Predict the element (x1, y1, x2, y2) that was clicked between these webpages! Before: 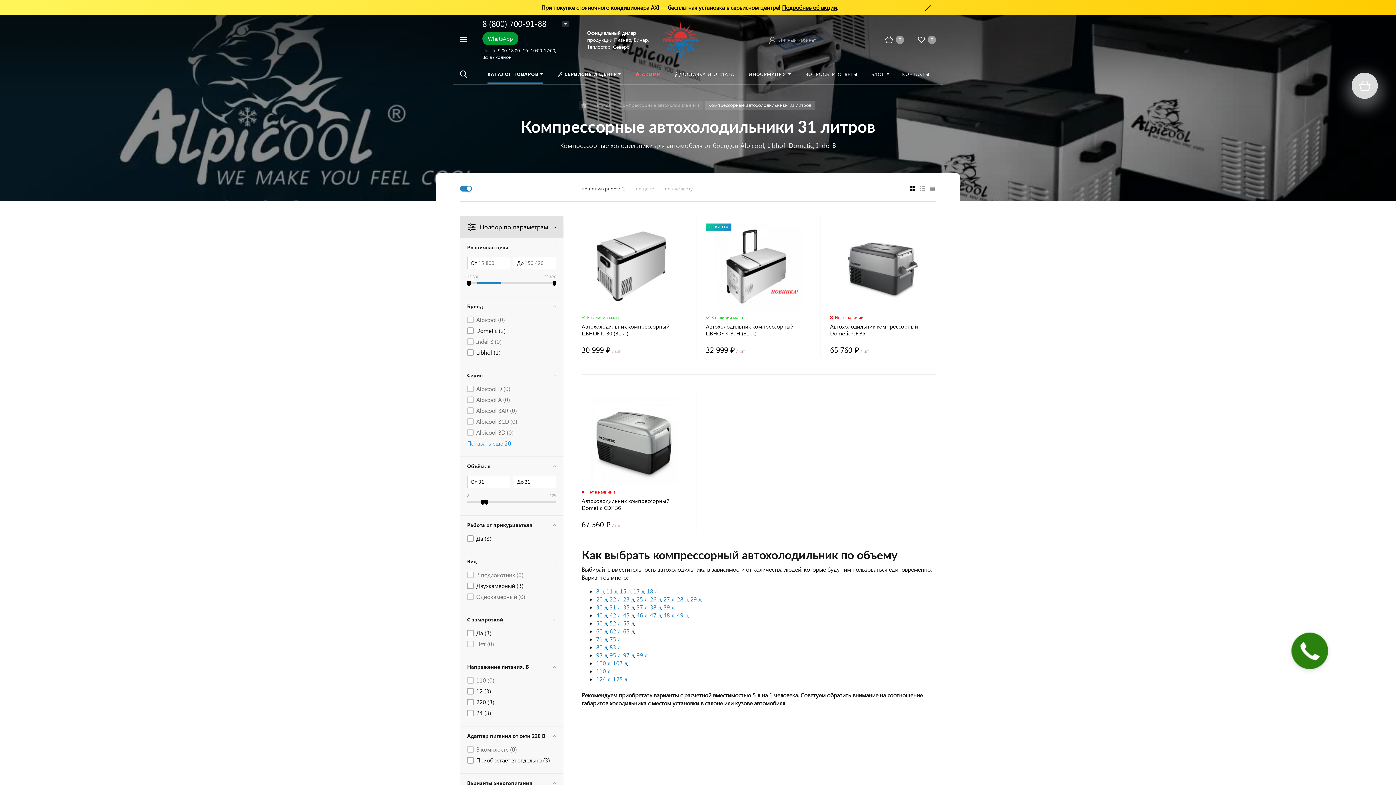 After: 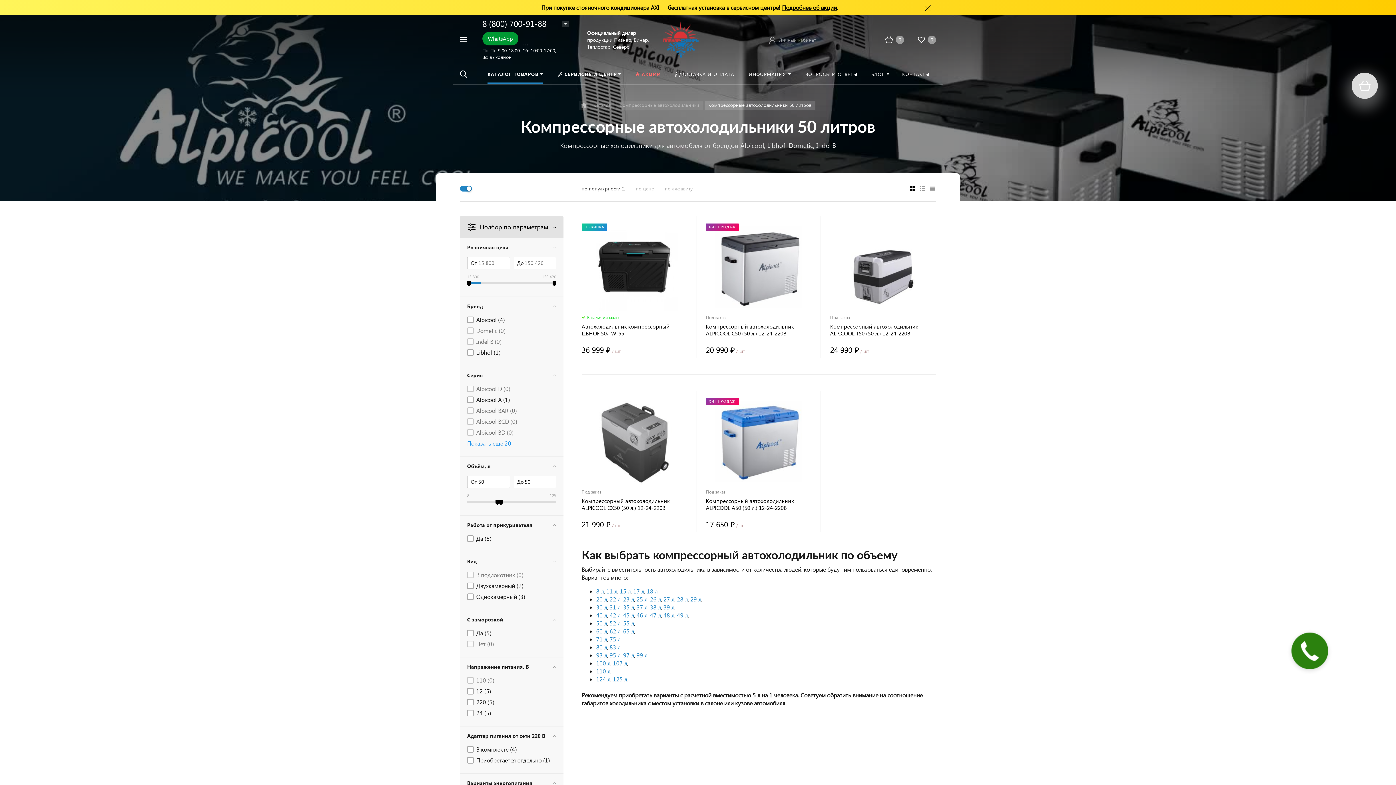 Action: bbox: (596, 619, 607, 627) label: 50 л